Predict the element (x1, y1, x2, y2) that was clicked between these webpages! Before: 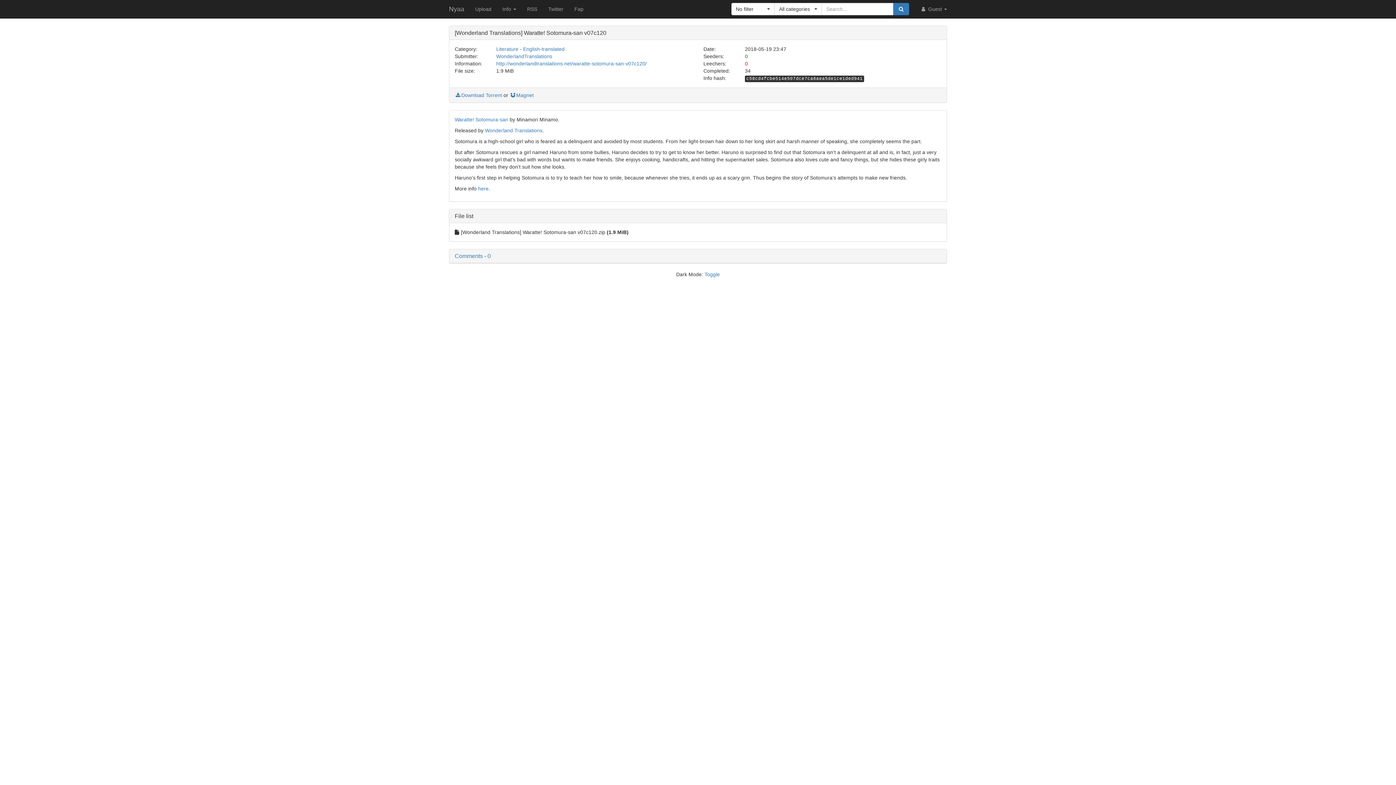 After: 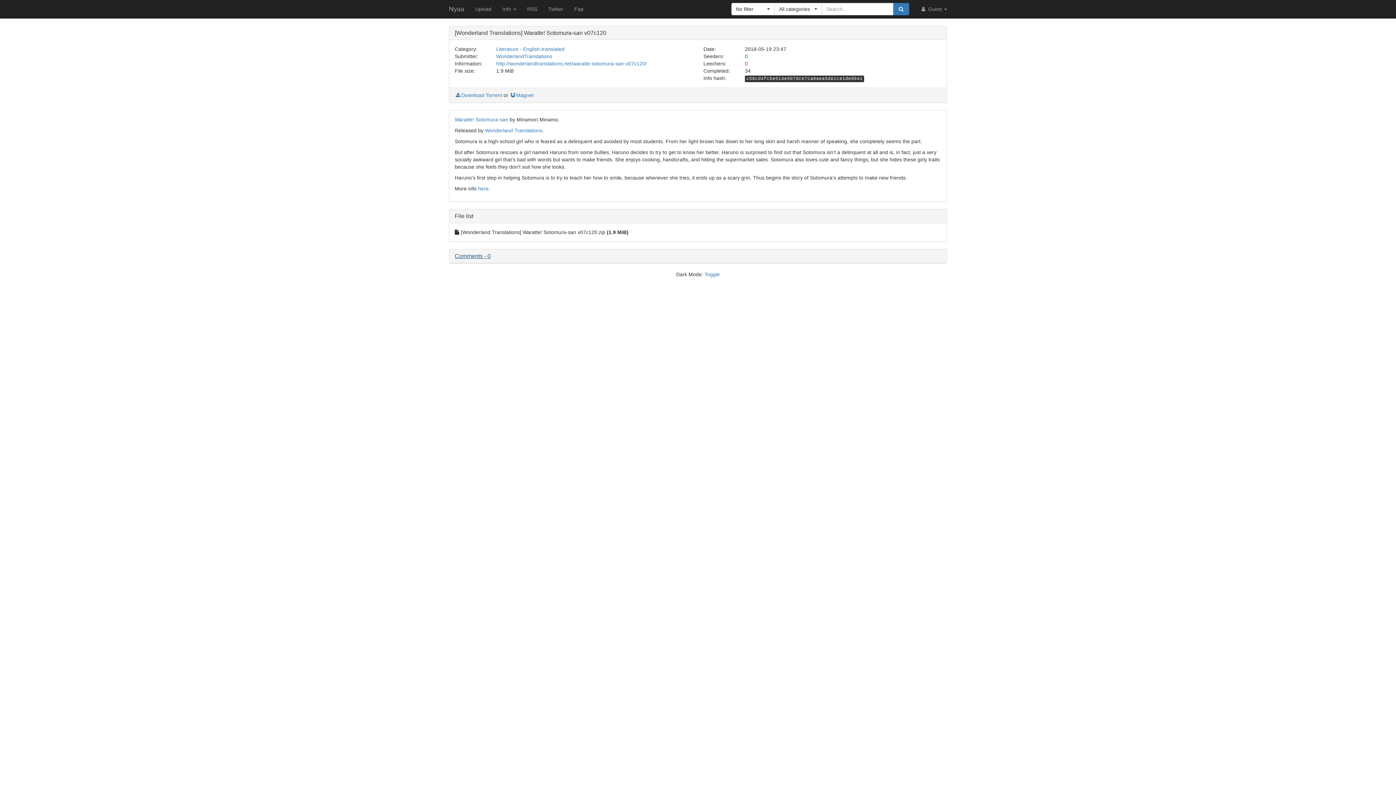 Action: bbox: (454, 253, 941, 259) label: Comments - 0